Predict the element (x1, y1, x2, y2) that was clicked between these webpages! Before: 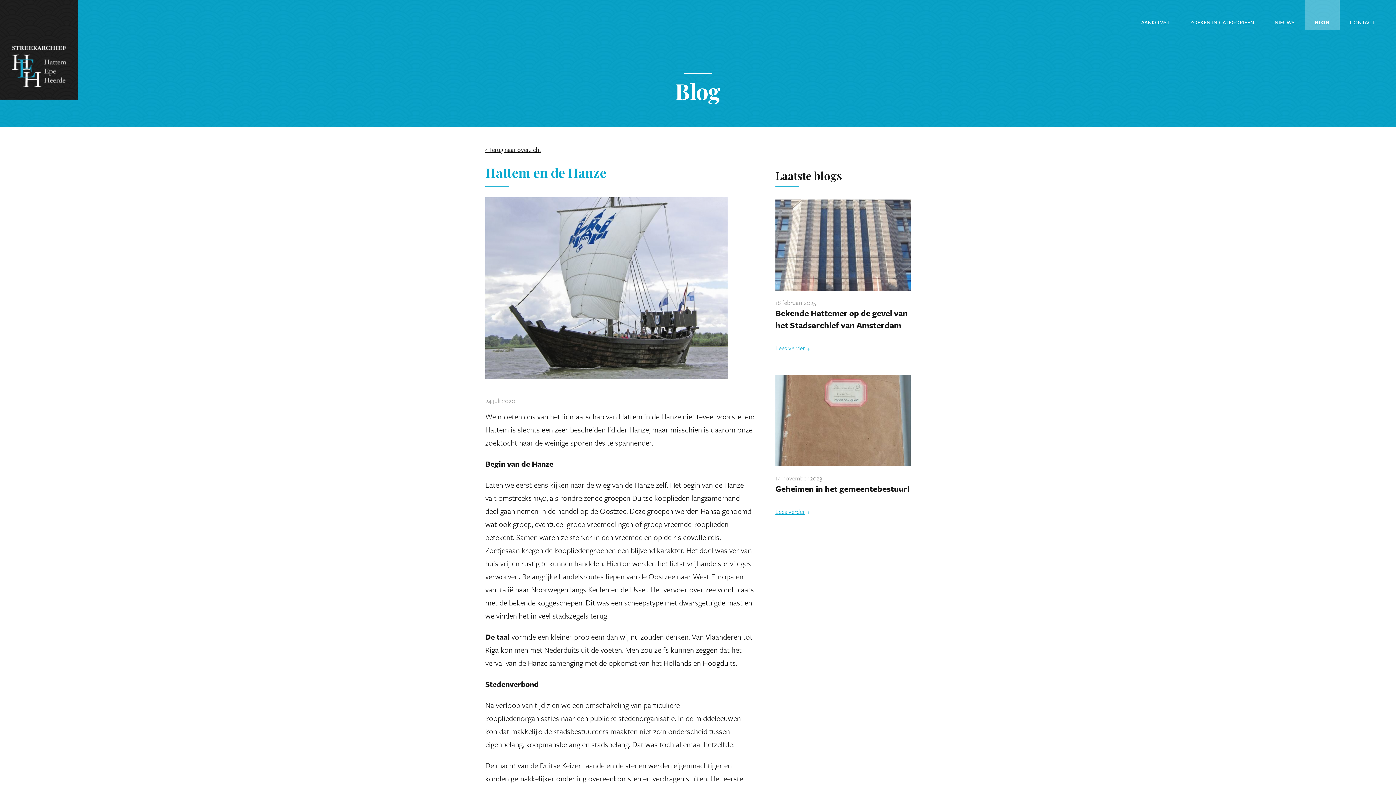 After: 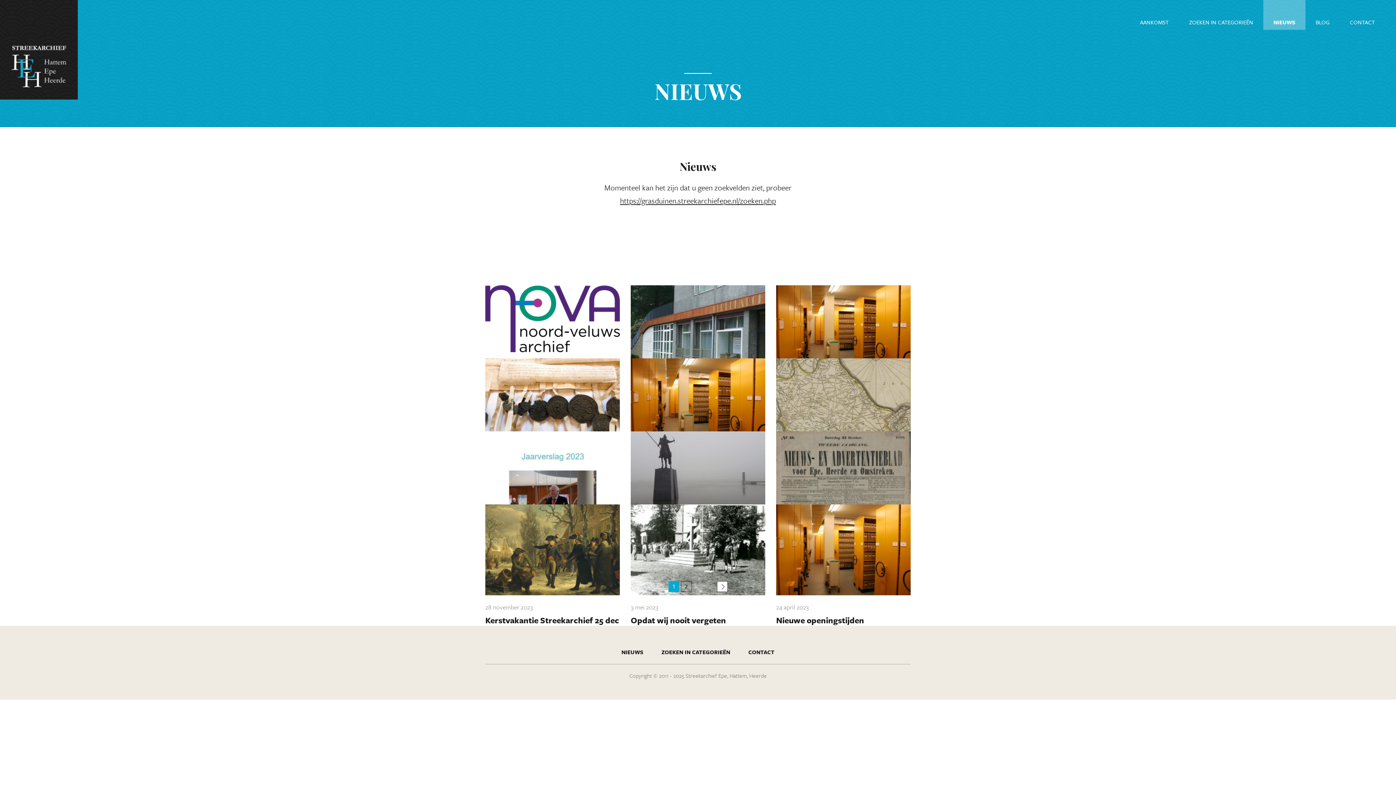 Action: bbox: (1264, 0, 1305, 29) label: NIEUWS